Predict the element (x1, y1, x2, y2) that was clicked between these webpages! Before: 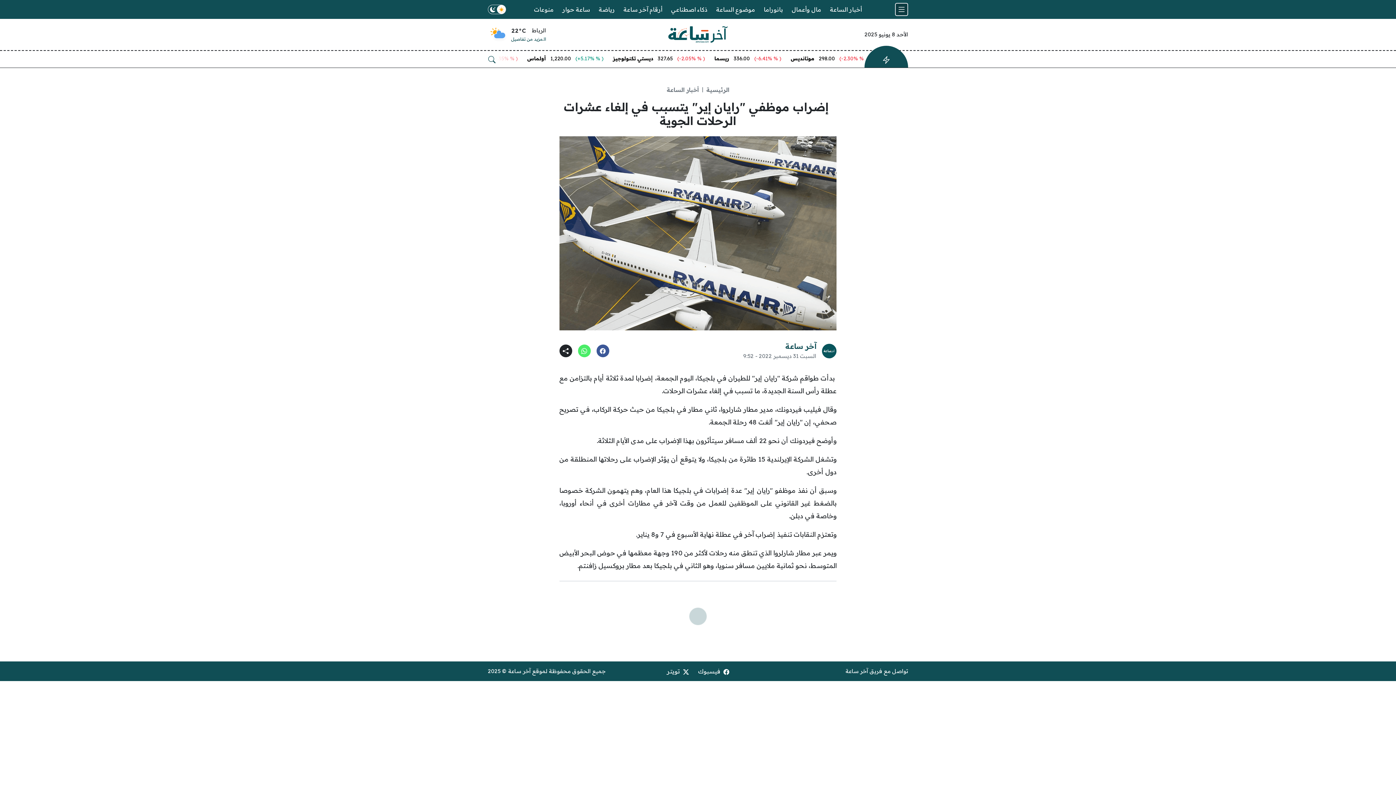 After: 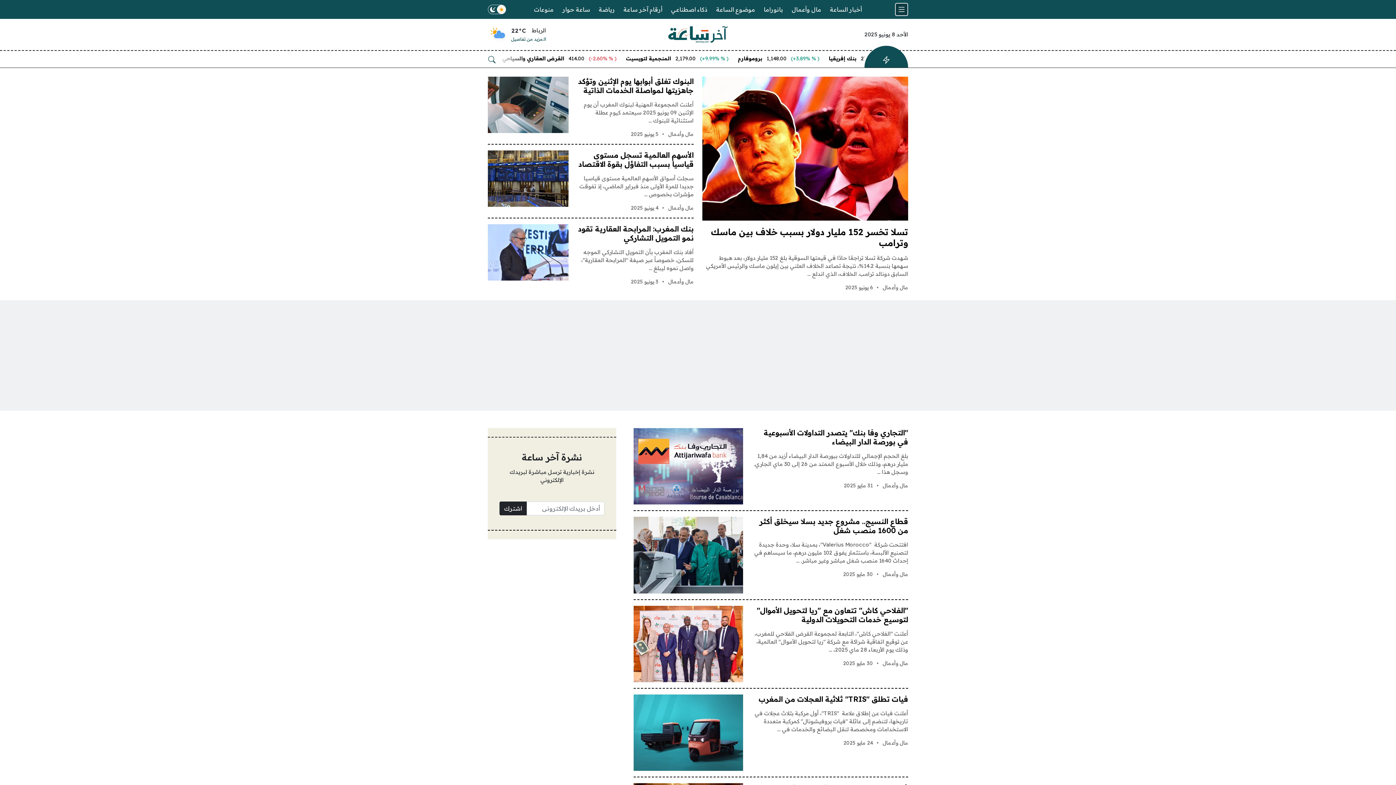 Action: label: مال وأعمال bbox: (787, 0, 825, 18)